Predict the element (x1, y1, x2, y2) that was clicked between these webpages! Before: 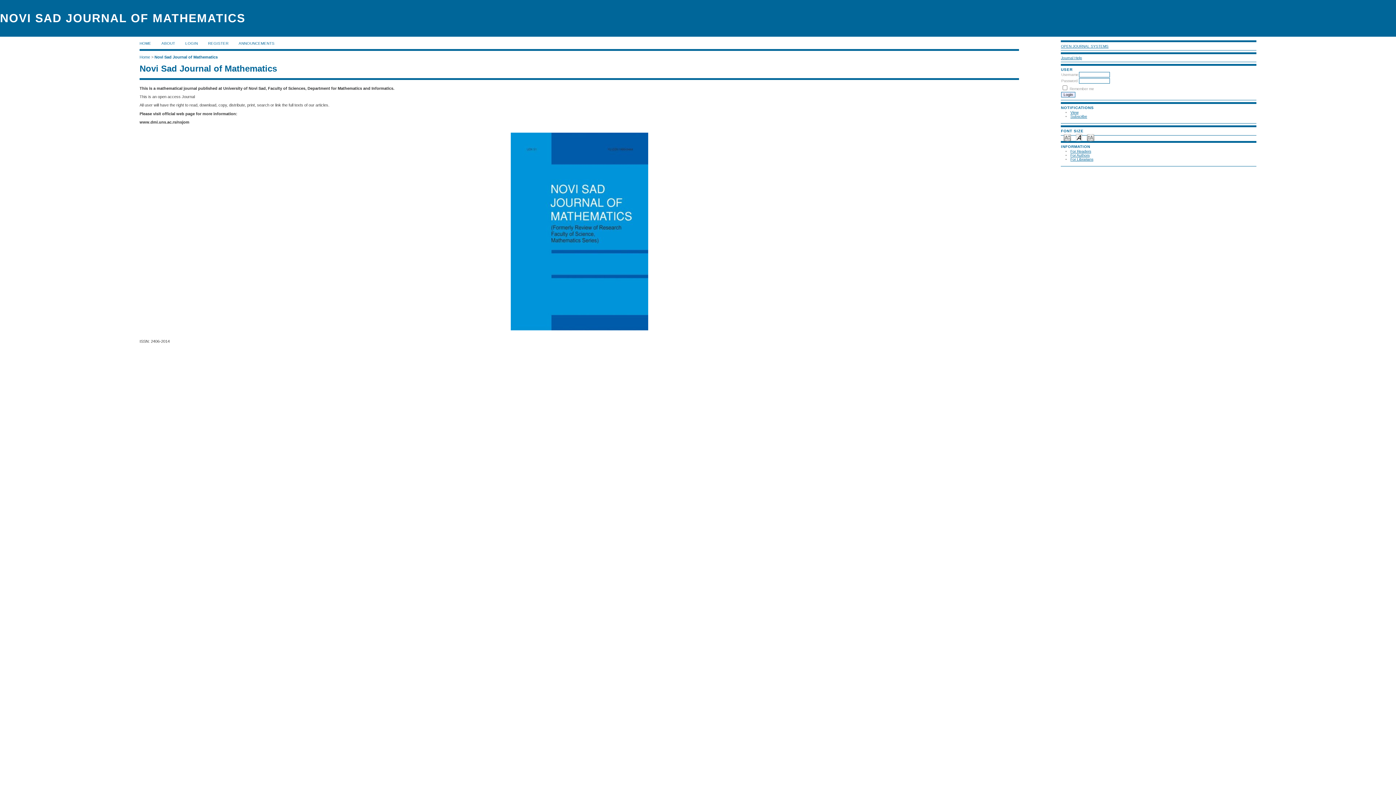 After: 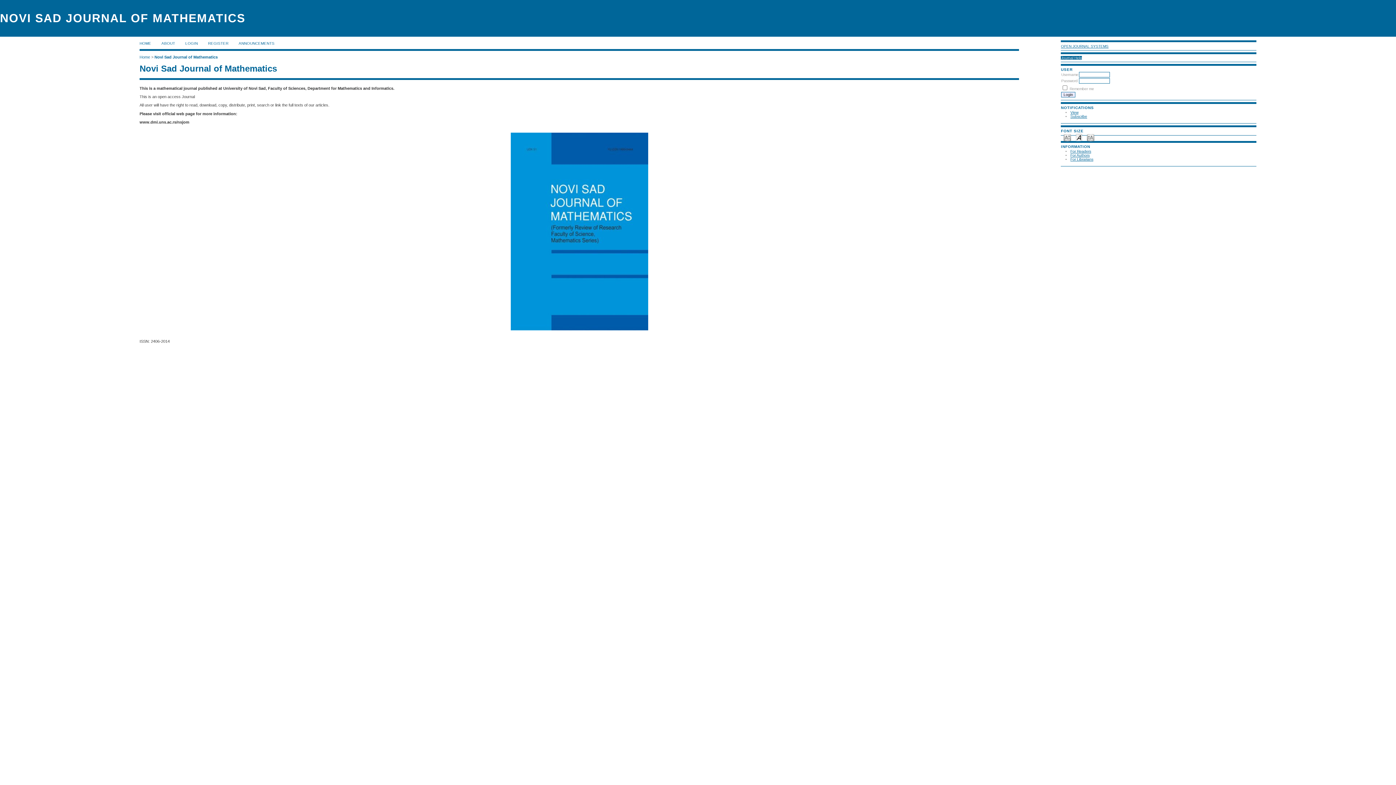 Action: bbox: (1061, 55, 1082, 59) label: Journal Help